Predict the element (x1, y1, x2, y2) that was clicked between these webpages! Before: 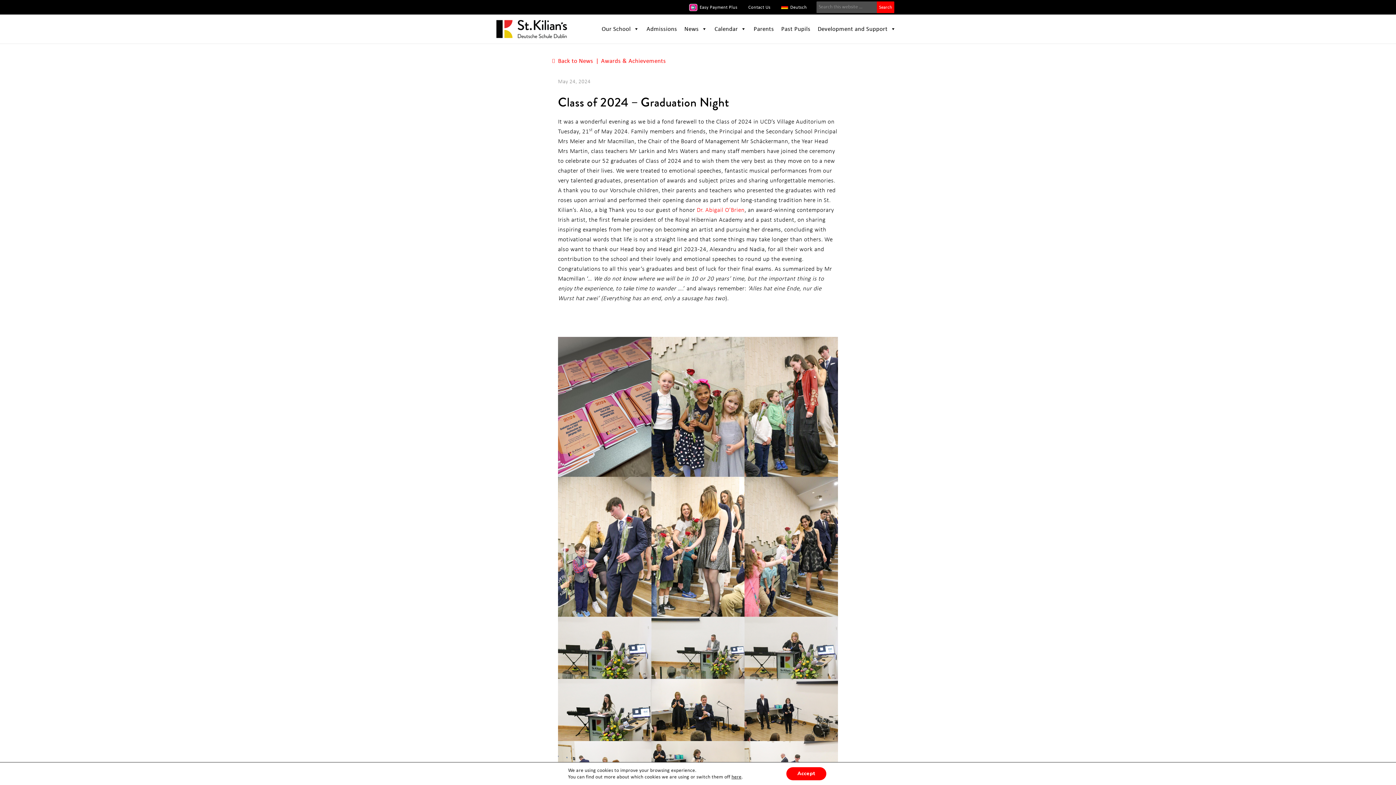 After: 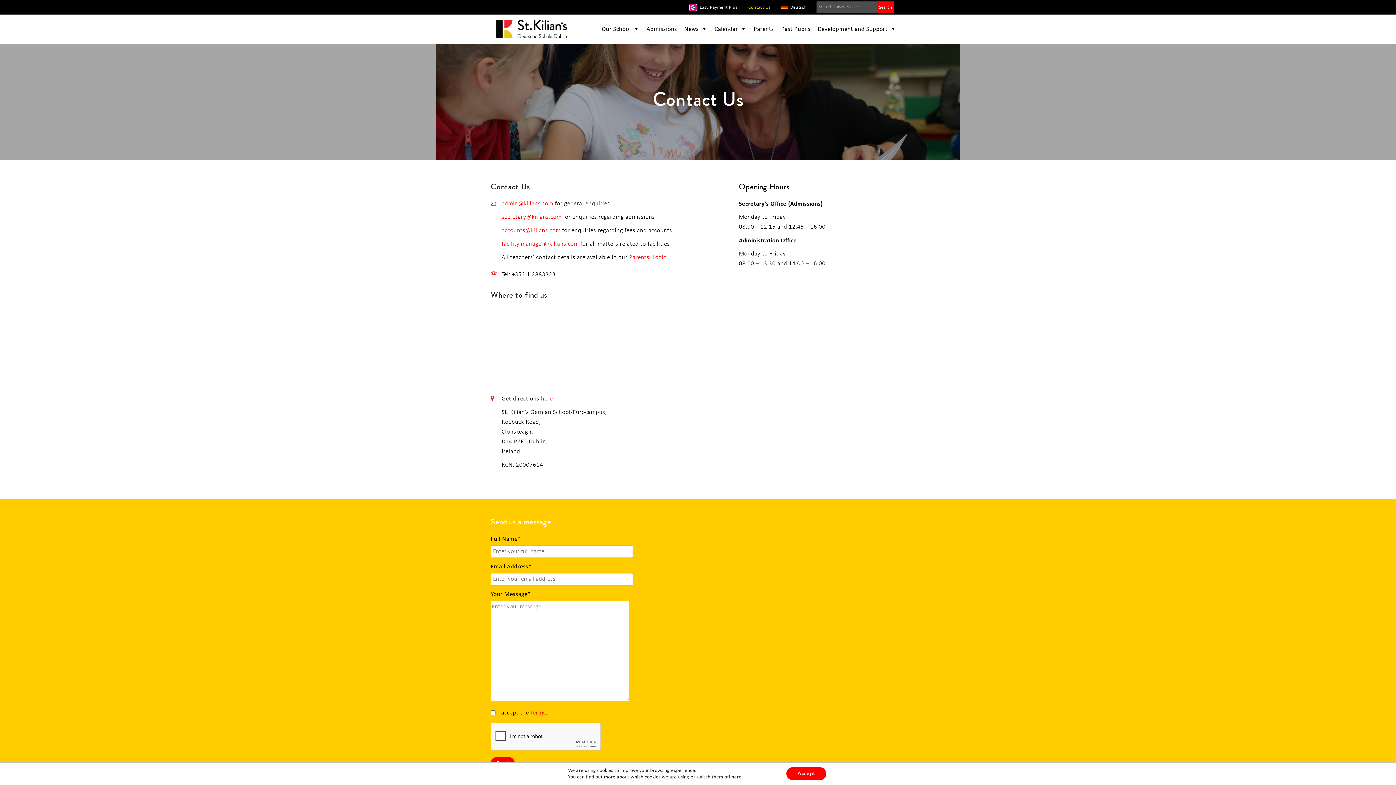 Action: bbox: (743, 0, 776, 14) label: Contact Us